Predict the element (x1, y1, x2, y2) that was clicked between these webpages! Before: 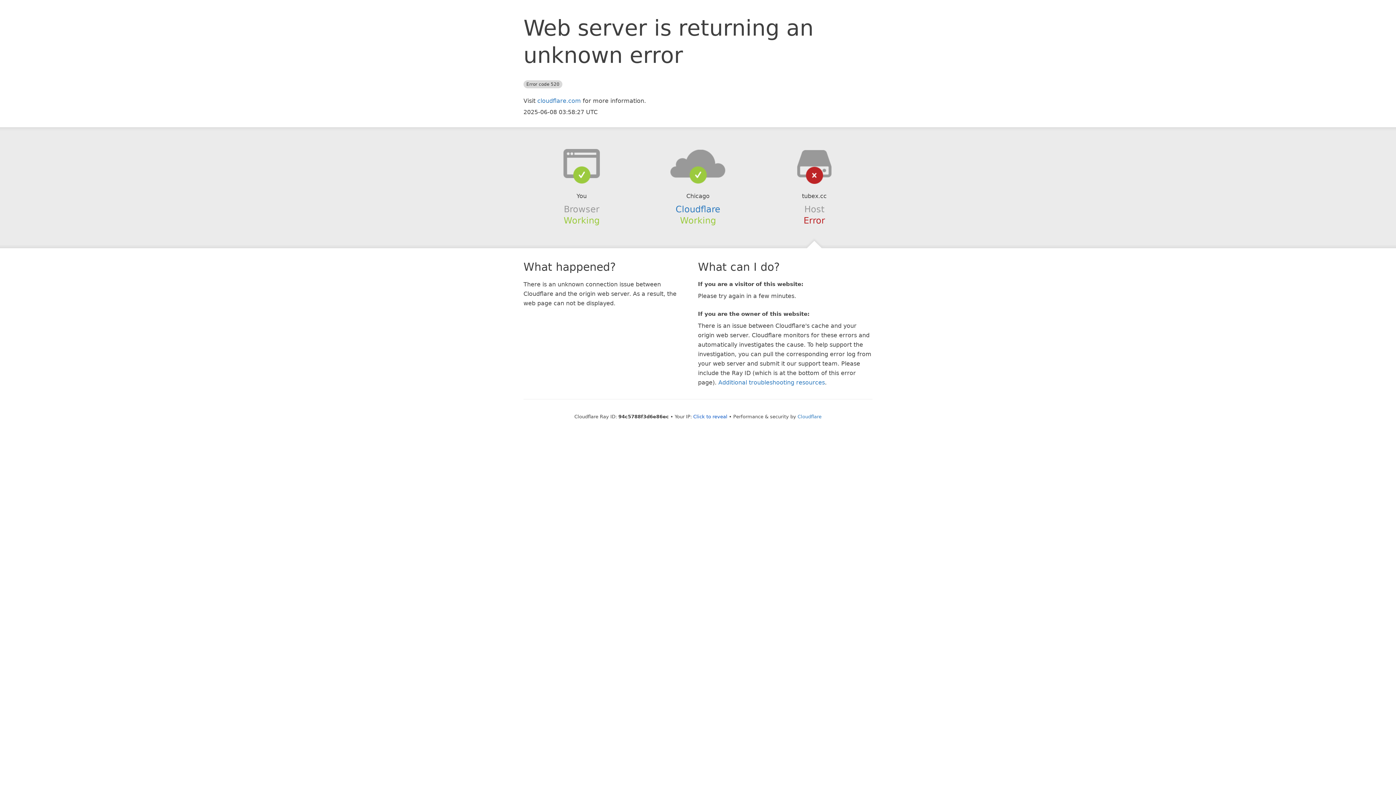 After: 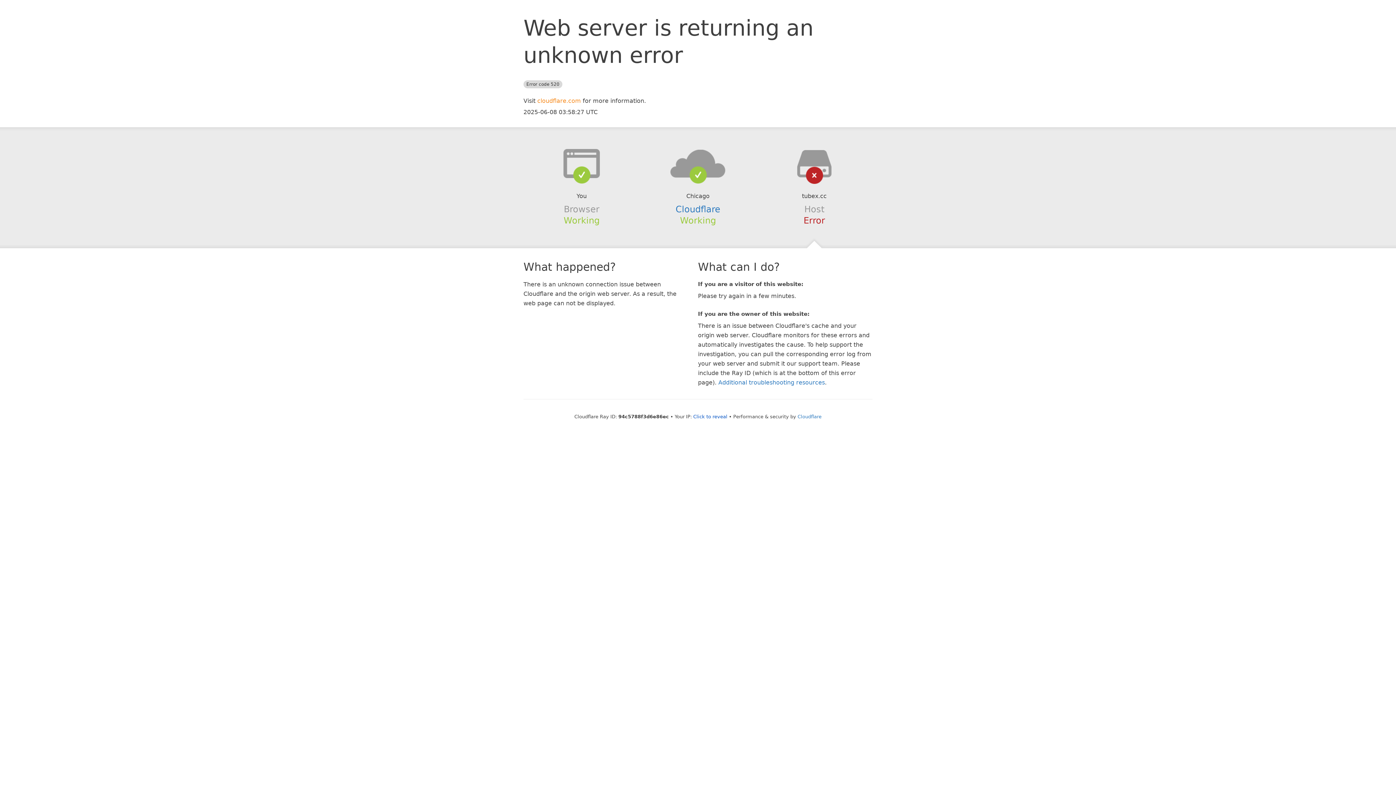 Action: bbox: (537, 97, 581, 104) label: cloudflare.com